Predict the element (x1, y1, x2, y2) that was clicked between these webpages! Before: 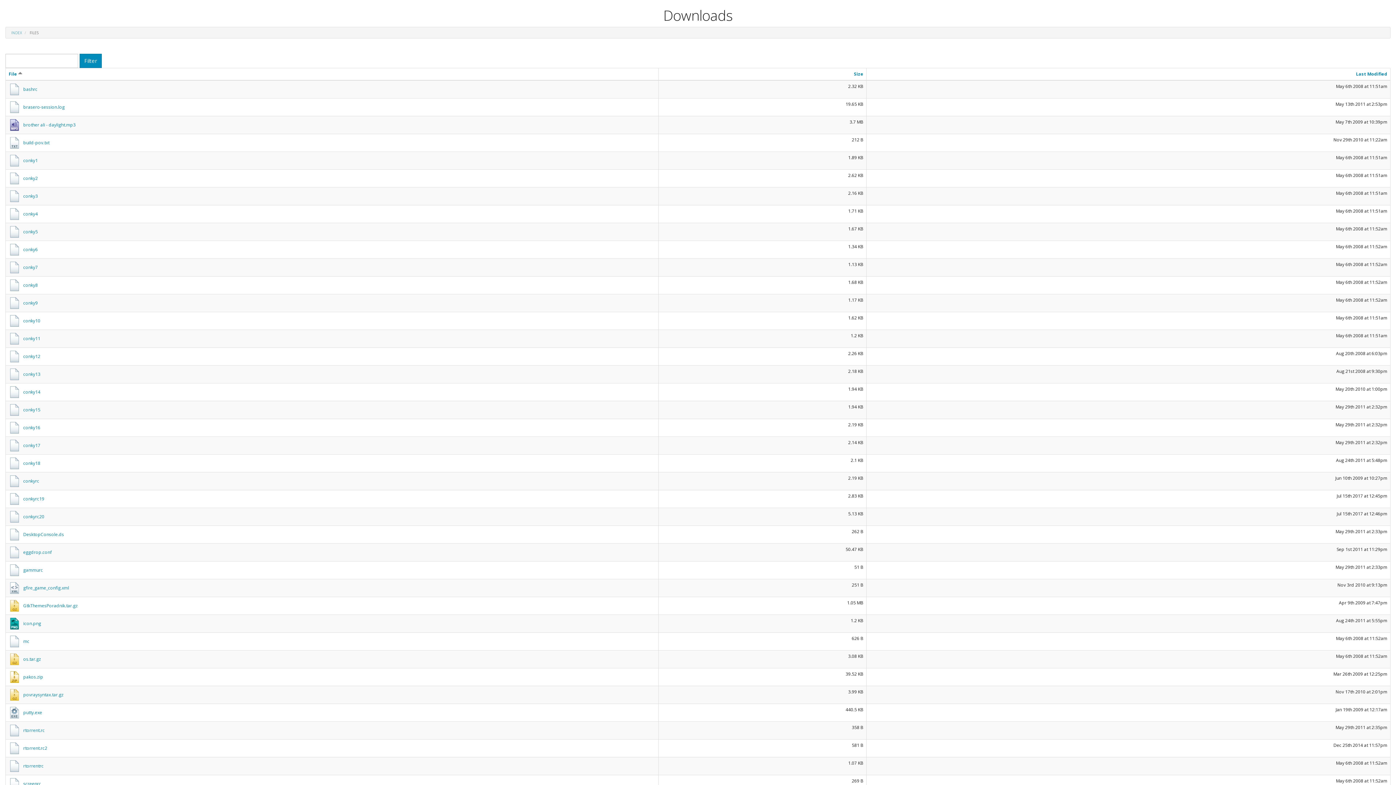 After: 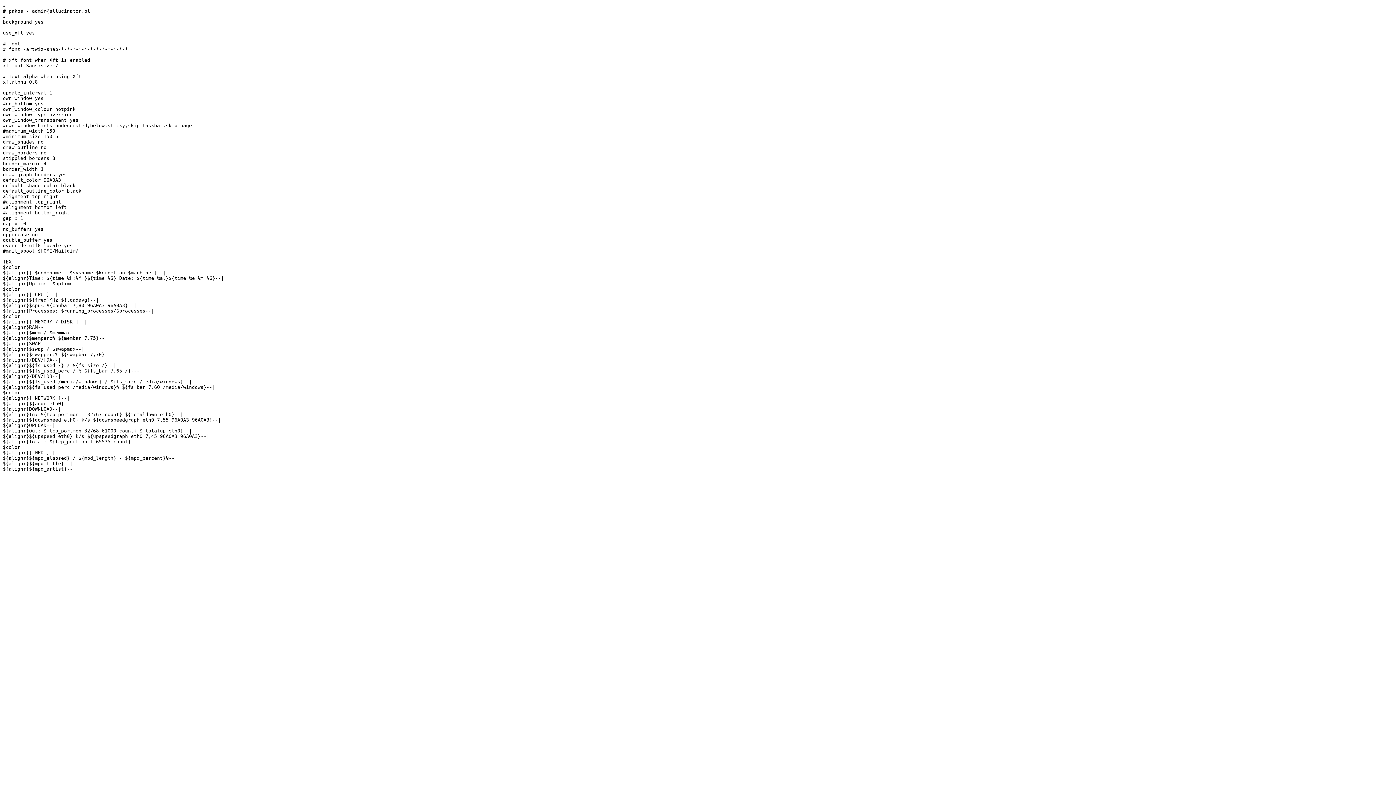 Action: bbox: (8, 190, 37, 202) label: conky3